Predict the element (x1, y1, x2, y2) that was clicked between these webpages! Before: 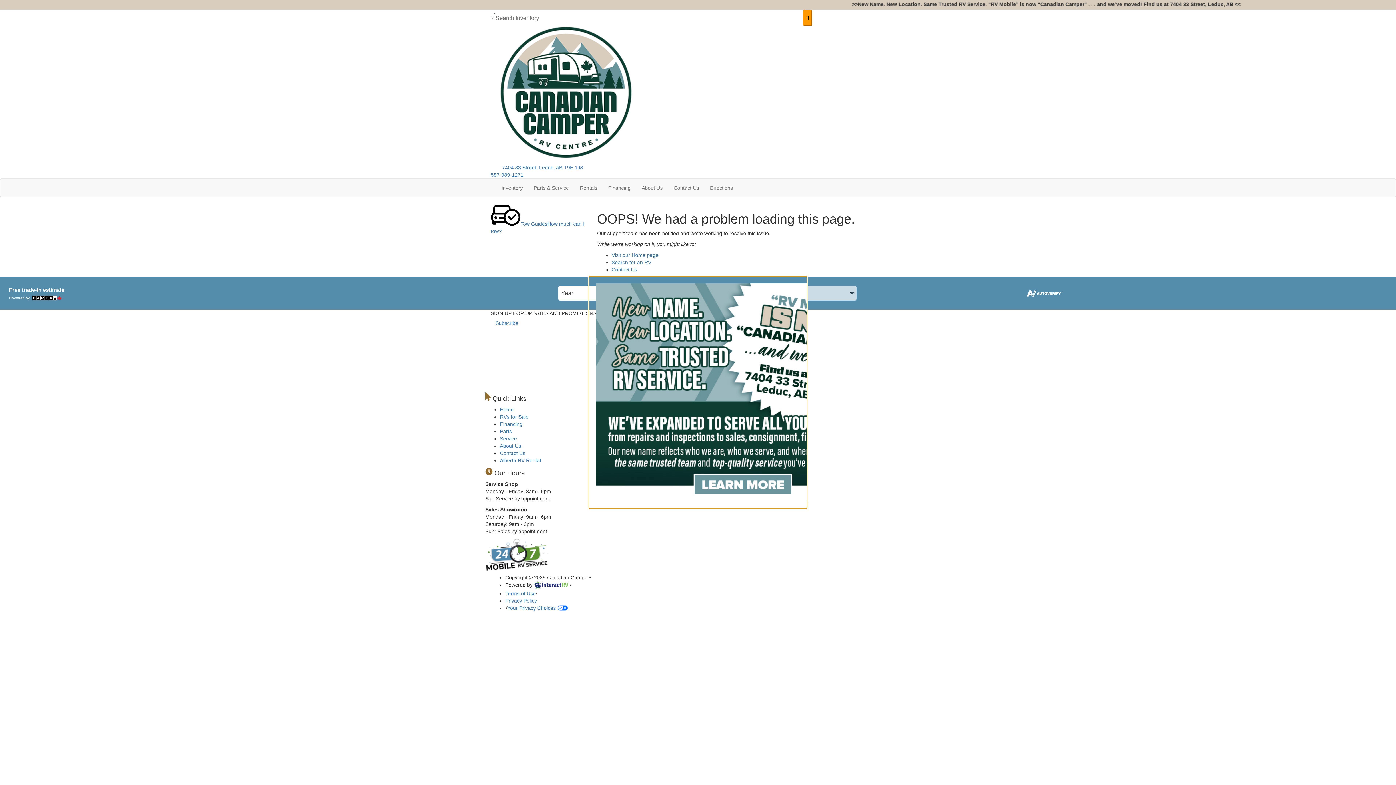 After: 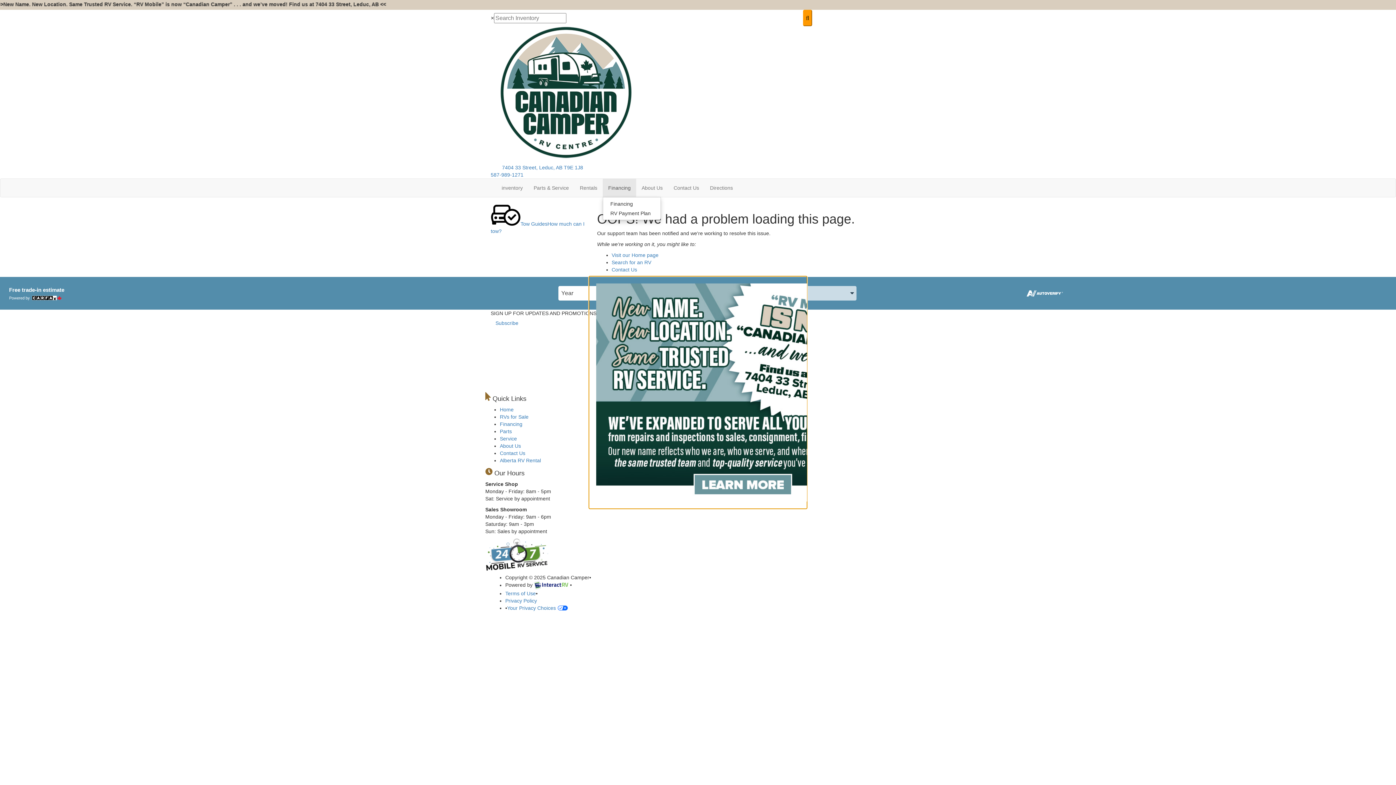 Action: label: Financing bbox: (602, 178, 636, 197)